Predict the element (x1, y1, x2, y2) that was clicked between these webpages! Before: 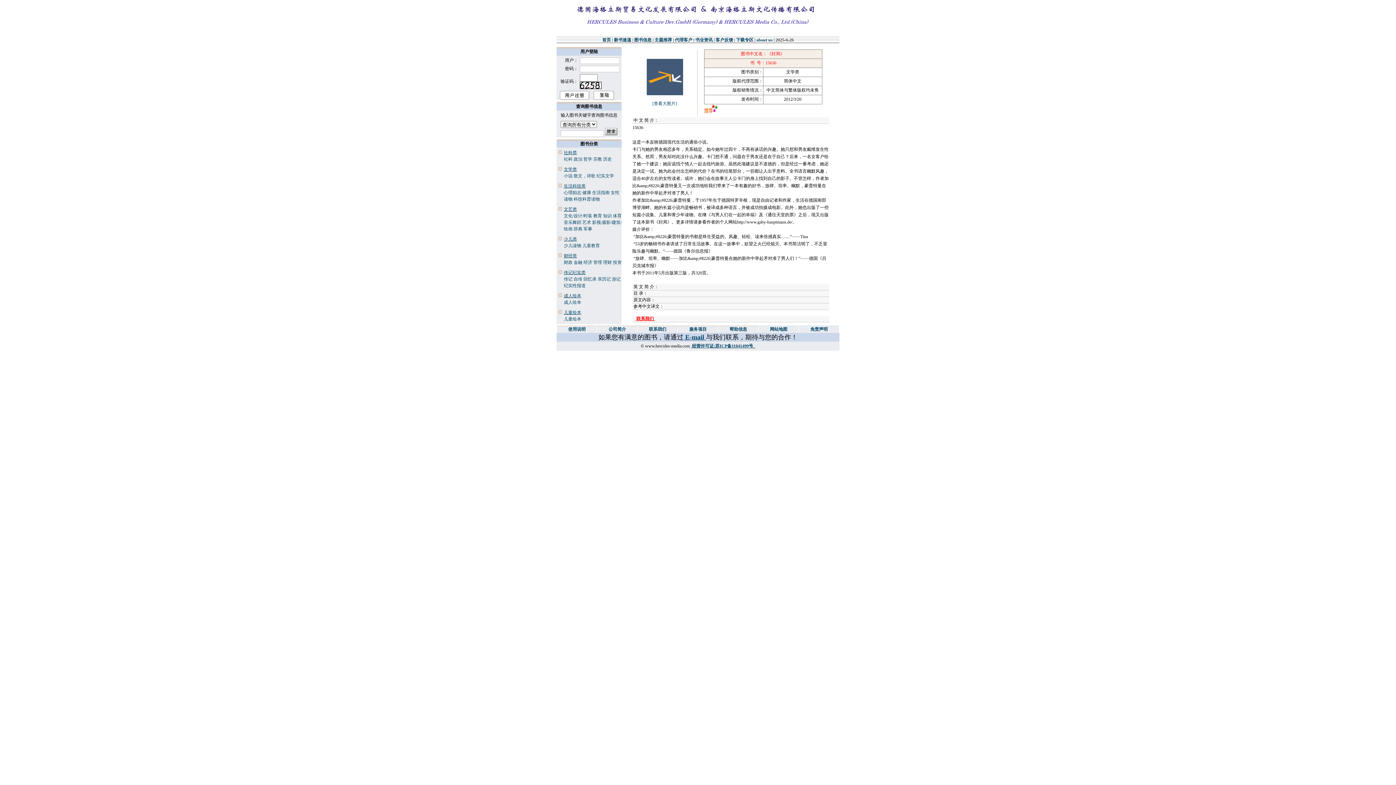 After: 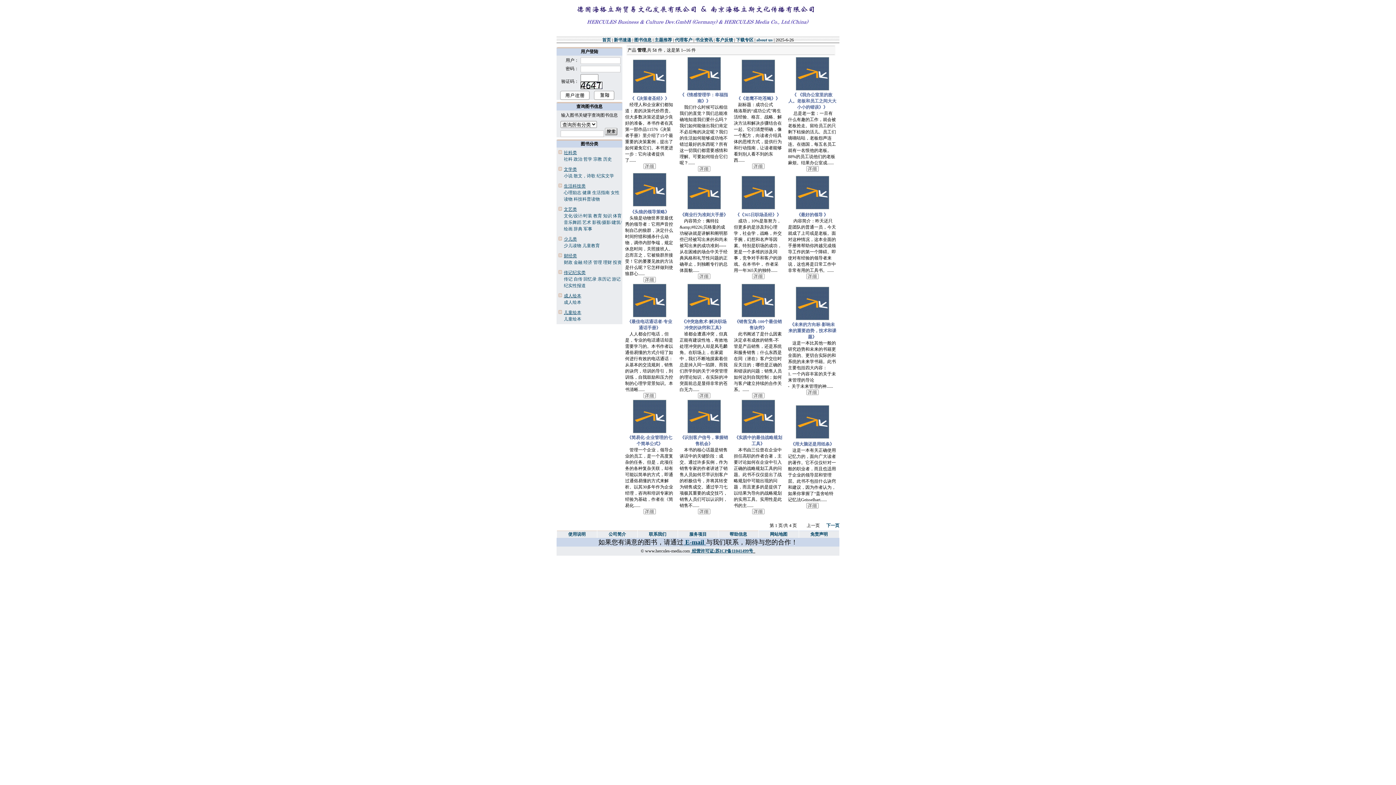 Action: bbox: (593, 260, 602, 265) label: 管理